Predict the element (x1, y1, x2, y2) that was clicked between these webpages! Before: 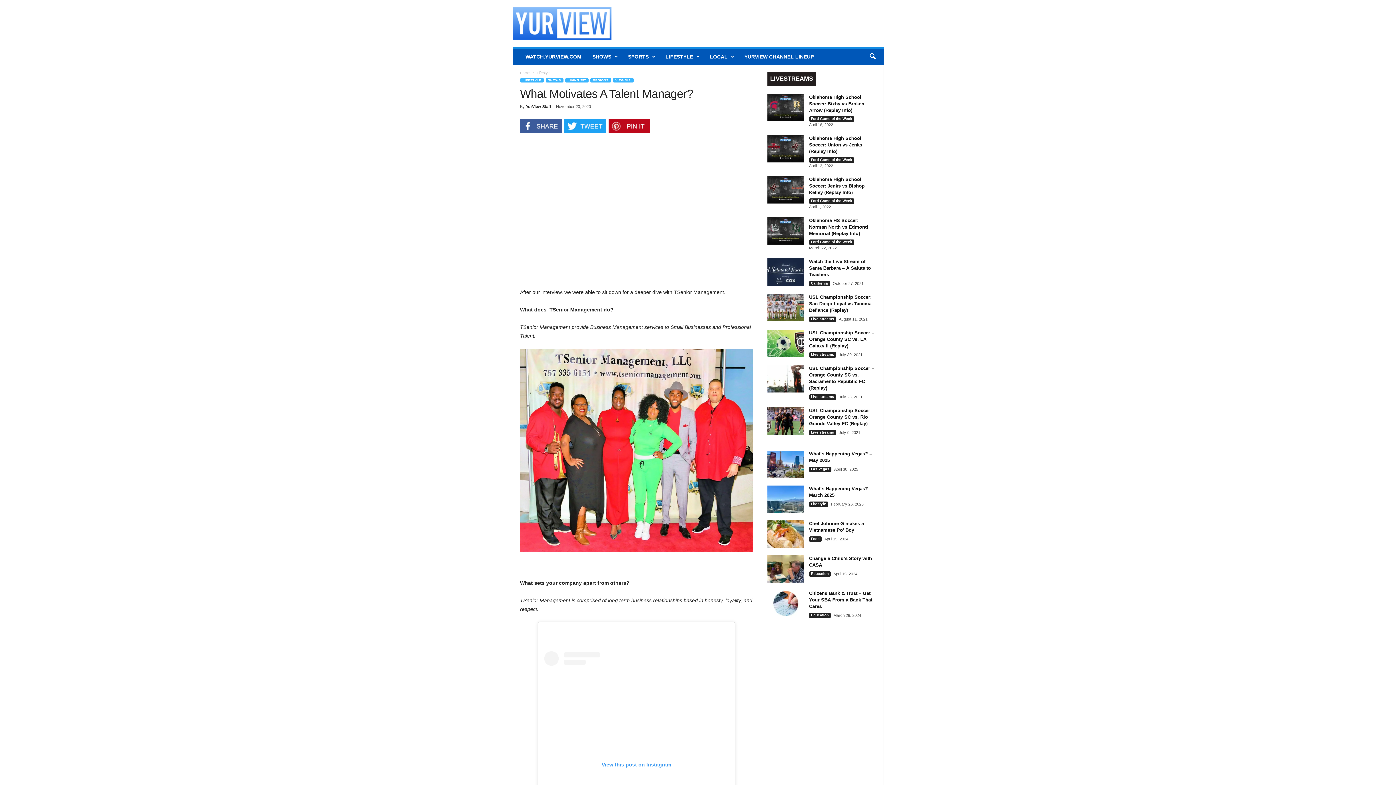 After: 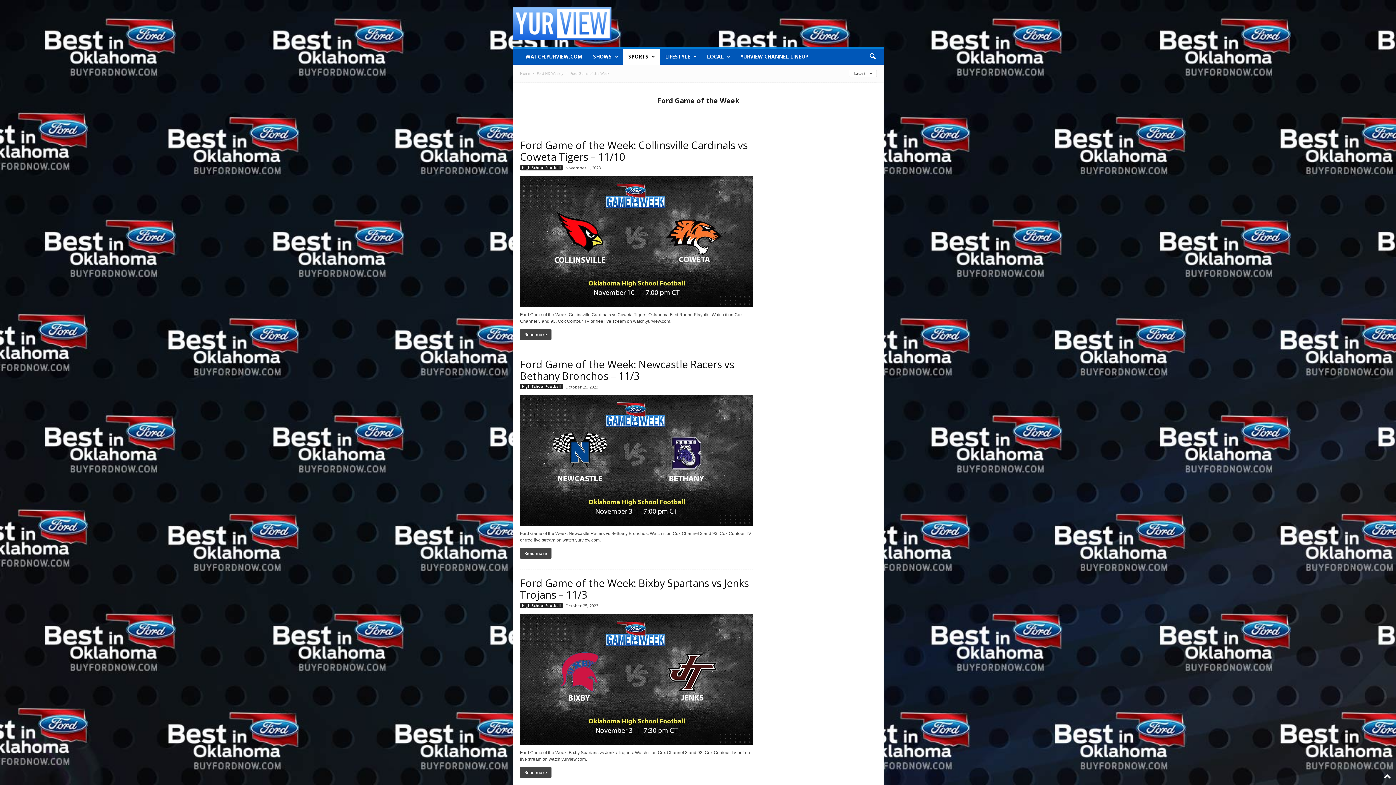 Action: label: Ford Game of the Week bbox: (809, 198, 854, 204)